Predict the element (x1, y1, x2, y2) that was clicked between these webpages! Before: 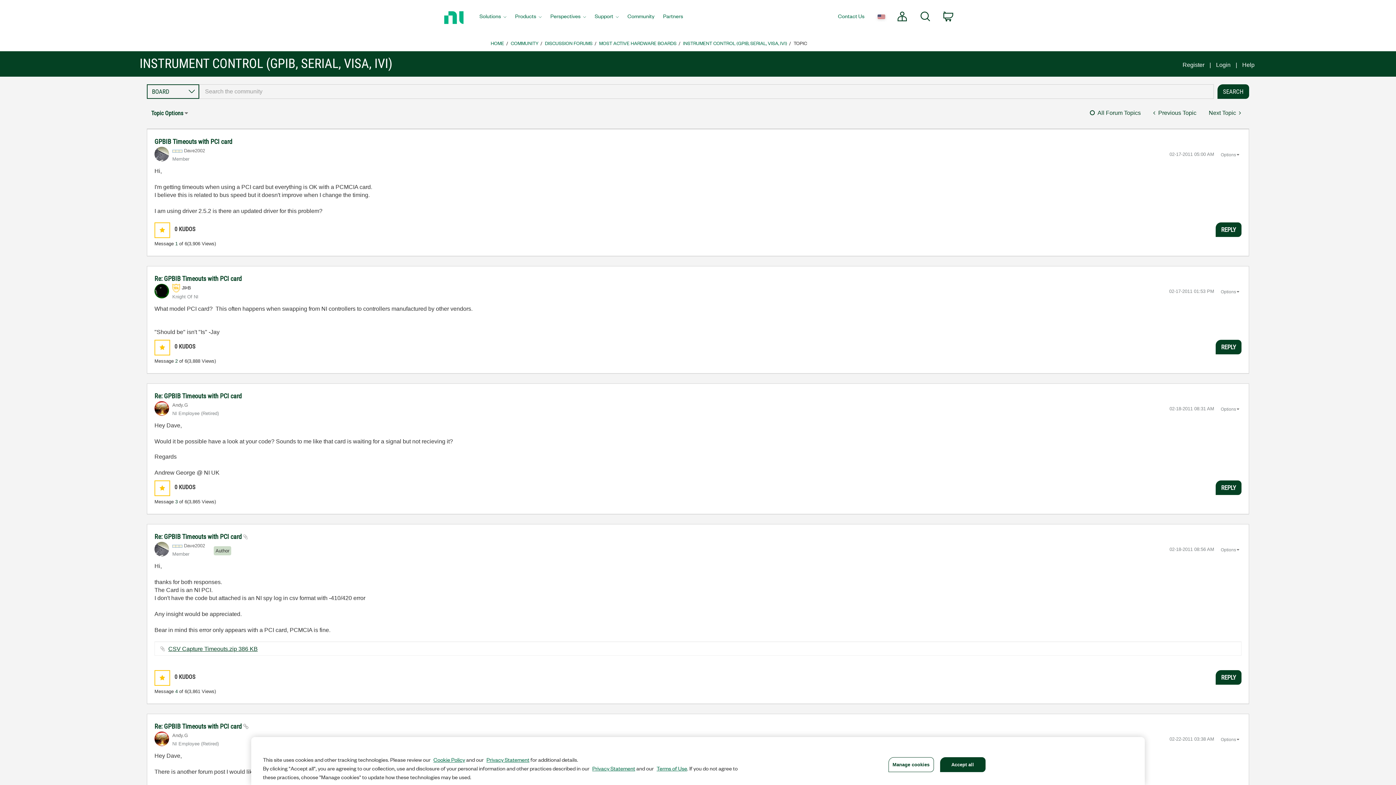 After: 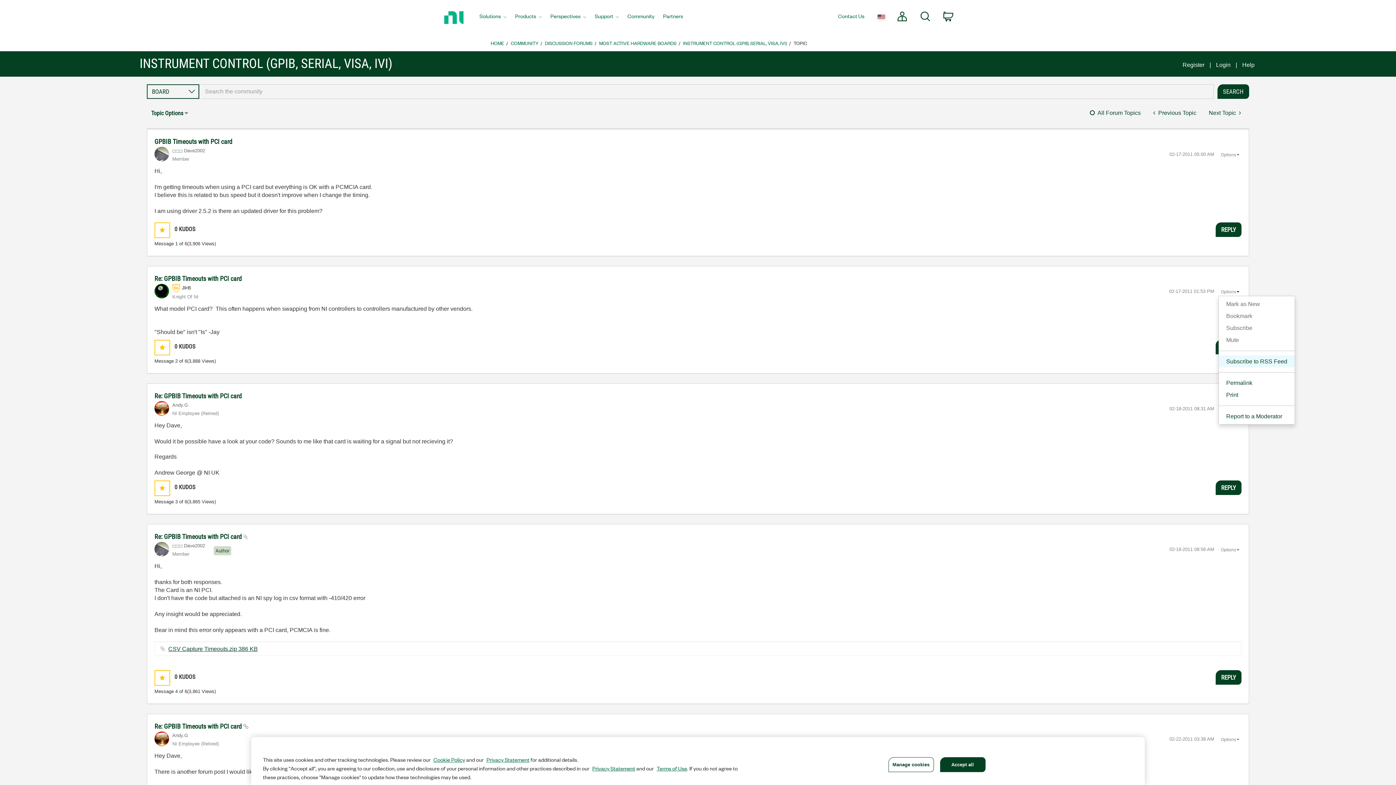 Action: bbox: (1218, 287, 1241, 296) label: Show comment option menu